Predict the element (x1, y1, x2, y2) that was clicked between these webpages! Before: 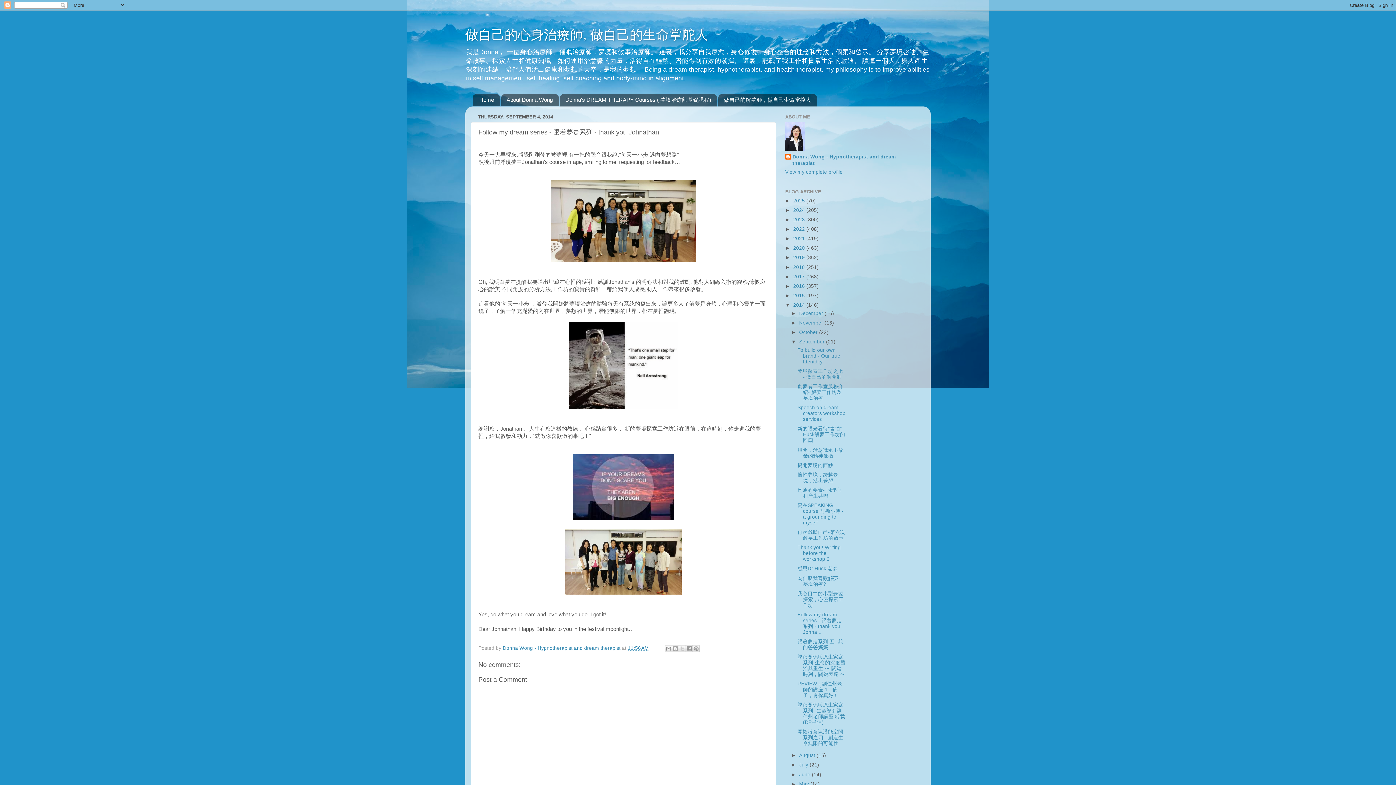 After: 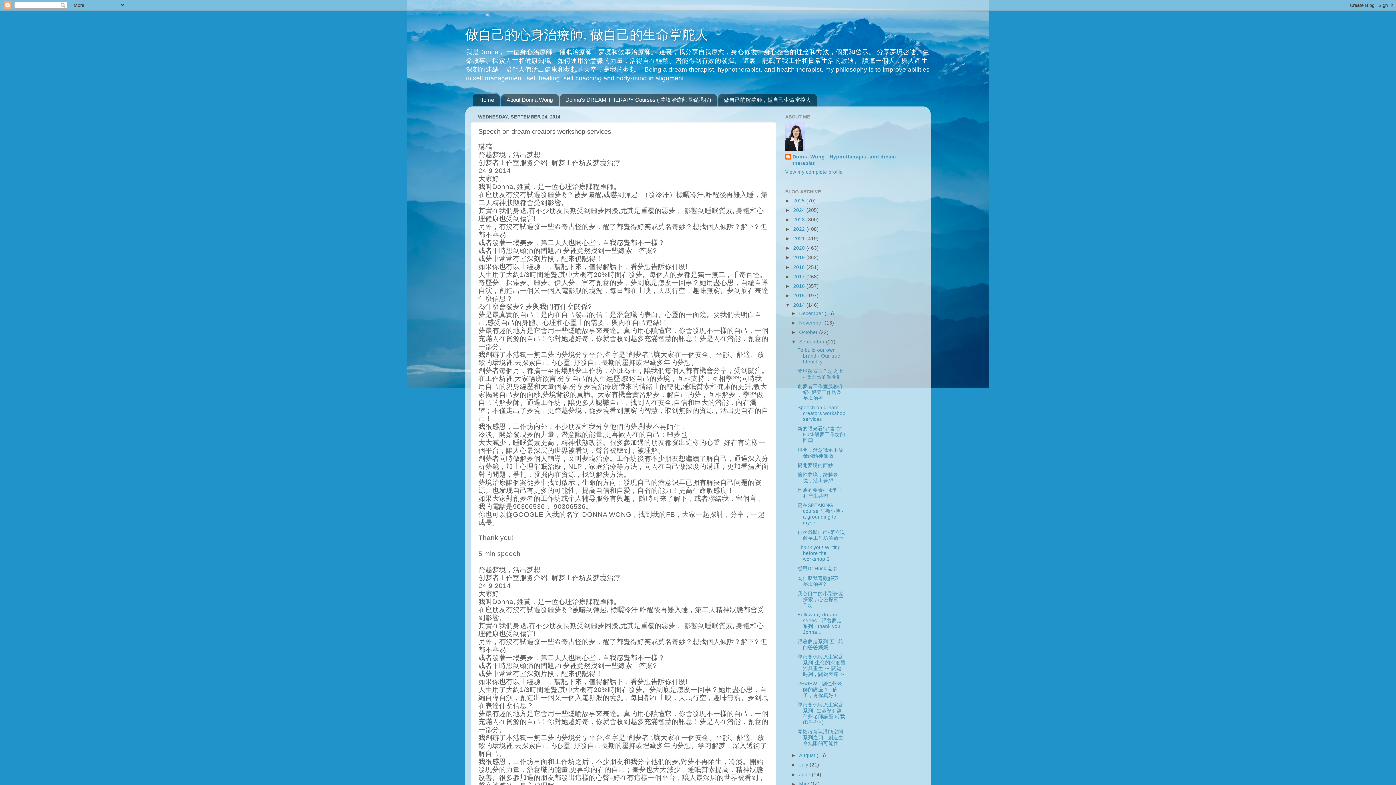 Action: bbox: (797, 405, 845, 422) label: Speech on dream creators workshop services